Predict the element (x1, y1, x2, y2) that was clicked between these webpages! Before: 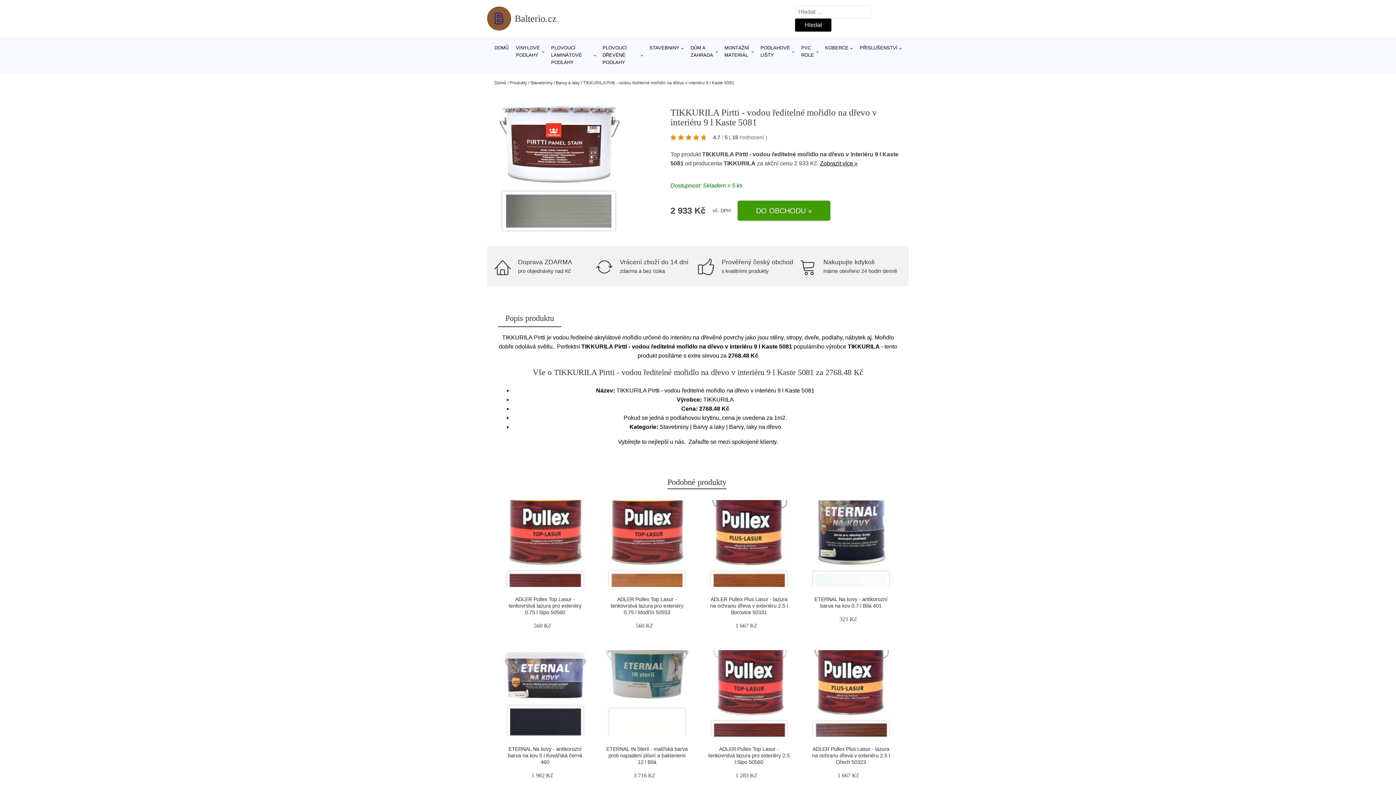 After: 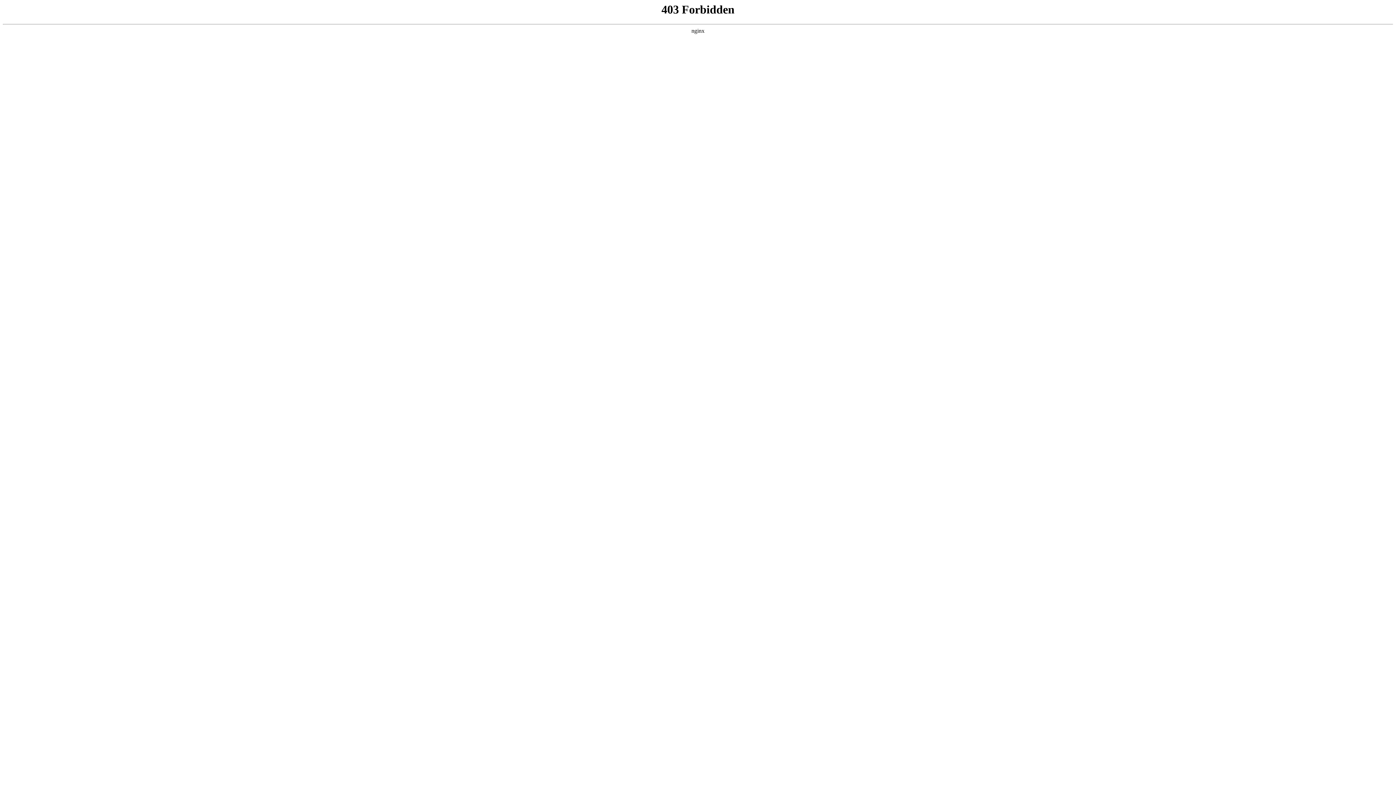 Action: bbox: (670, 131, 771, 142) label: 4.7 / 5 ( 15 hodnocení )